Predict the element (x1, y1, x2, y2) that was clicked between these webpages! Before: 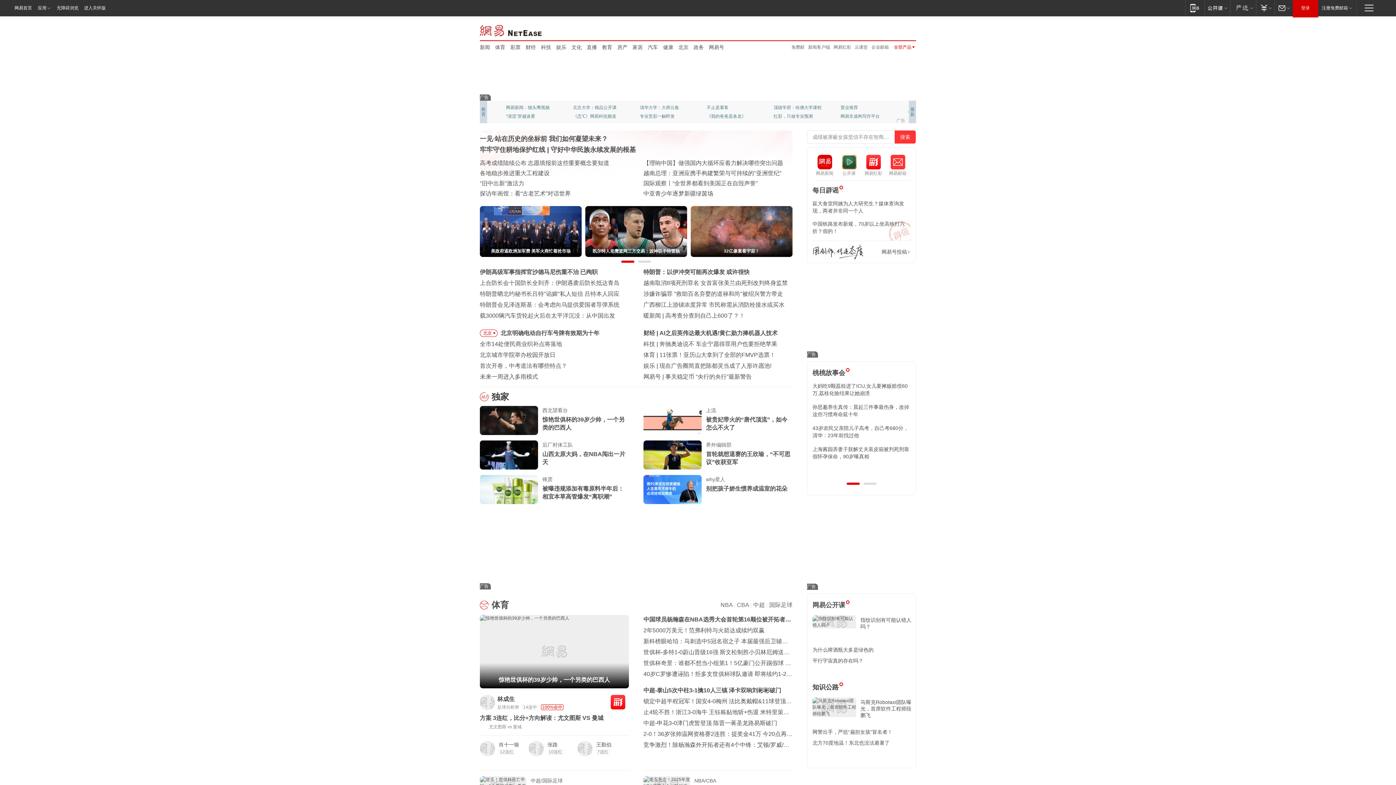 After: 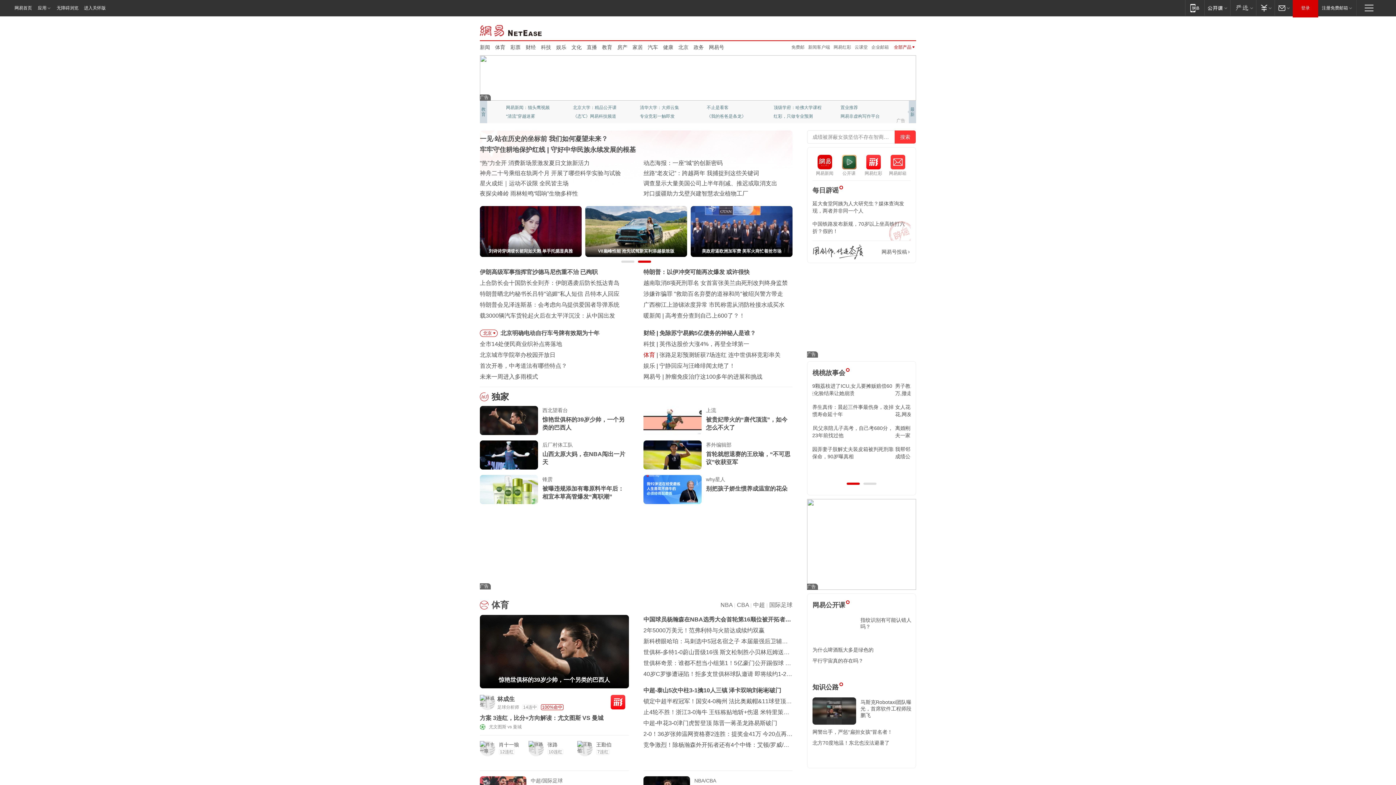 Action: label: 体育 bbox: (643, 352, 655, 358)